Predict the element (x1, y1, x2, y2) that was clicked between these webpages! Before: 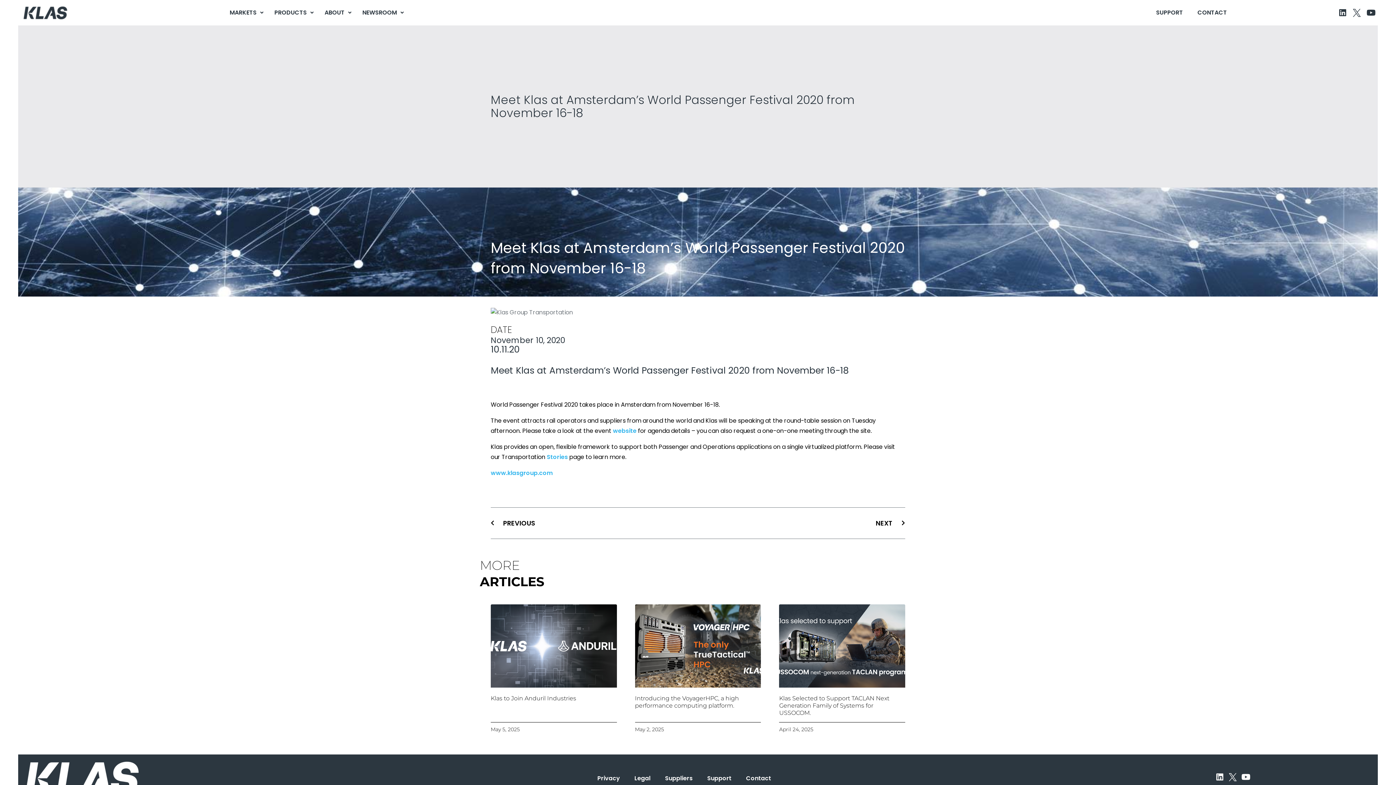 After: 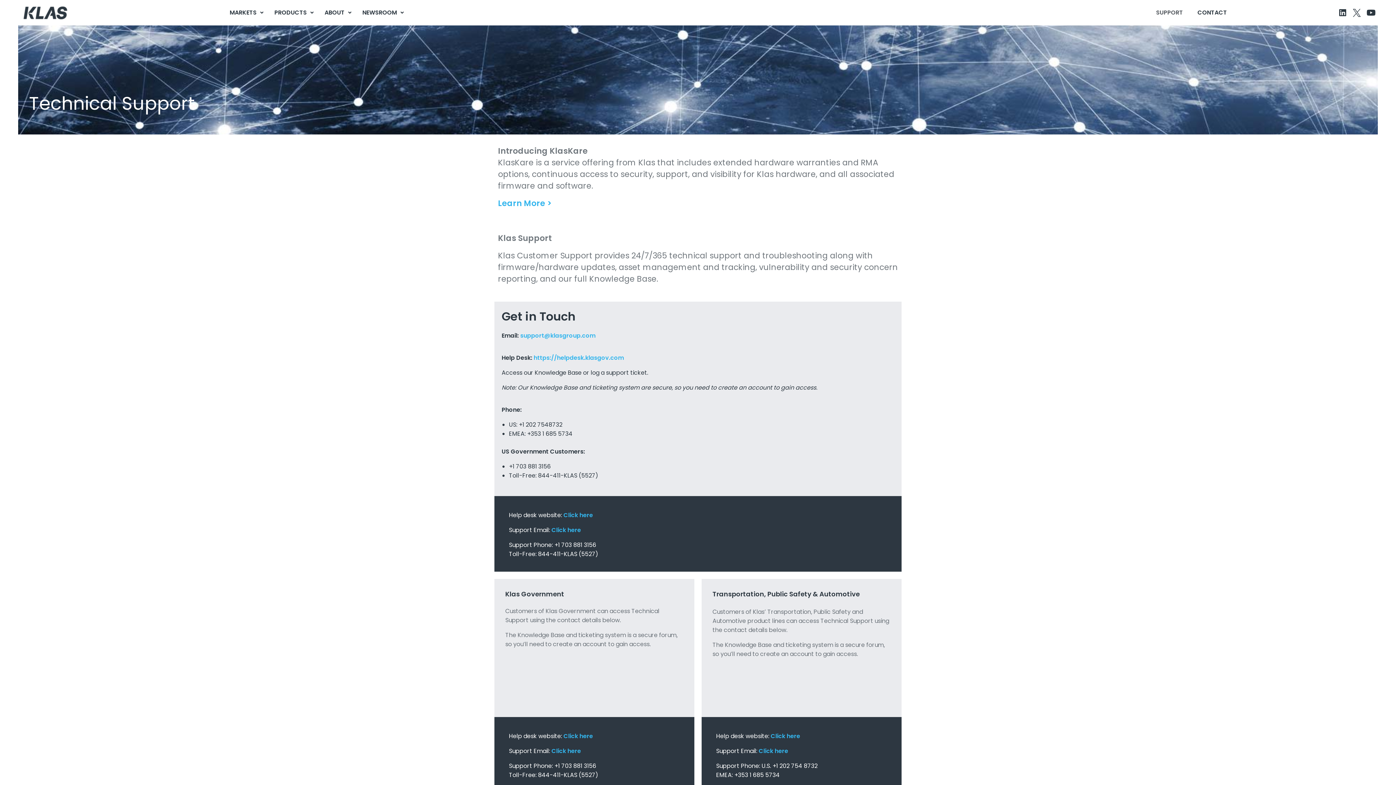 Action: label: Support bbox: (700, 770, 738, 787)